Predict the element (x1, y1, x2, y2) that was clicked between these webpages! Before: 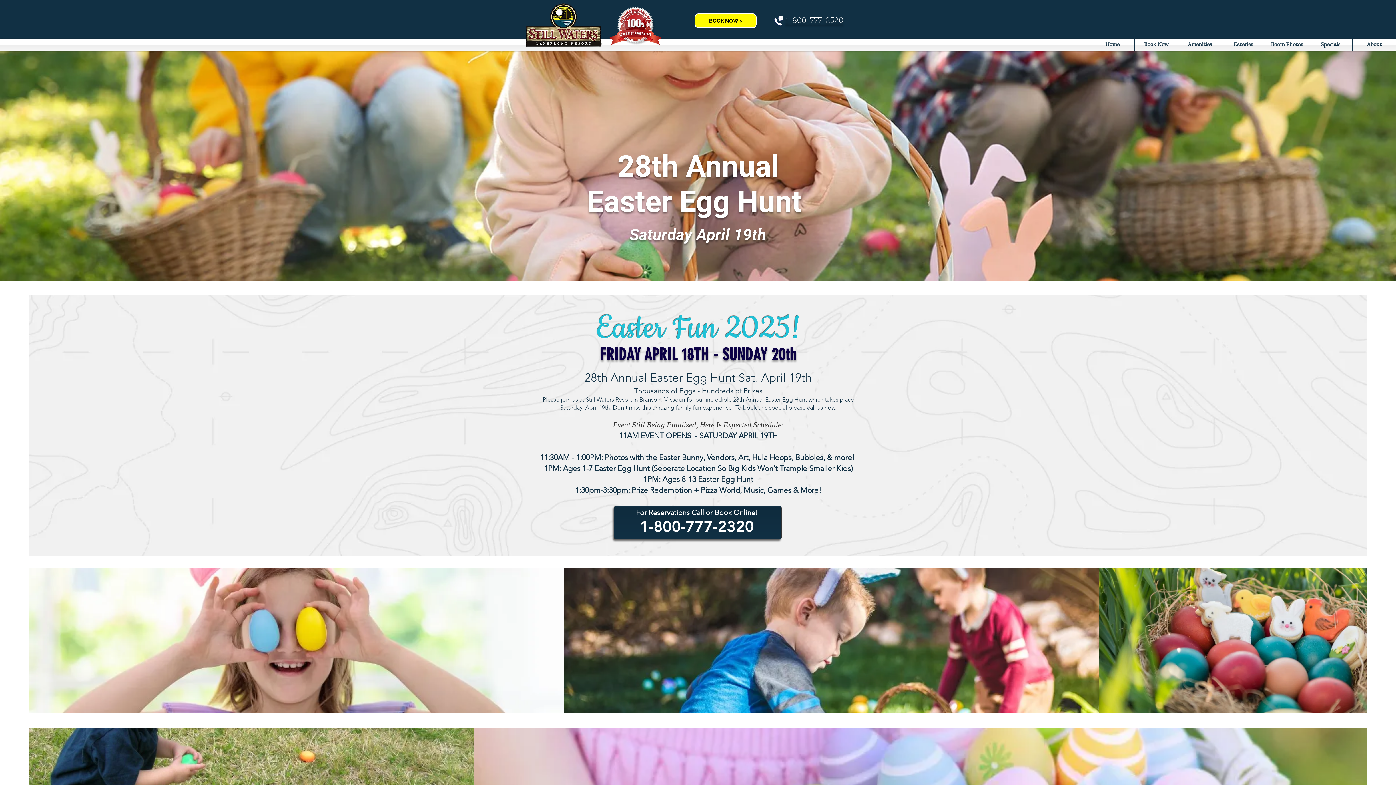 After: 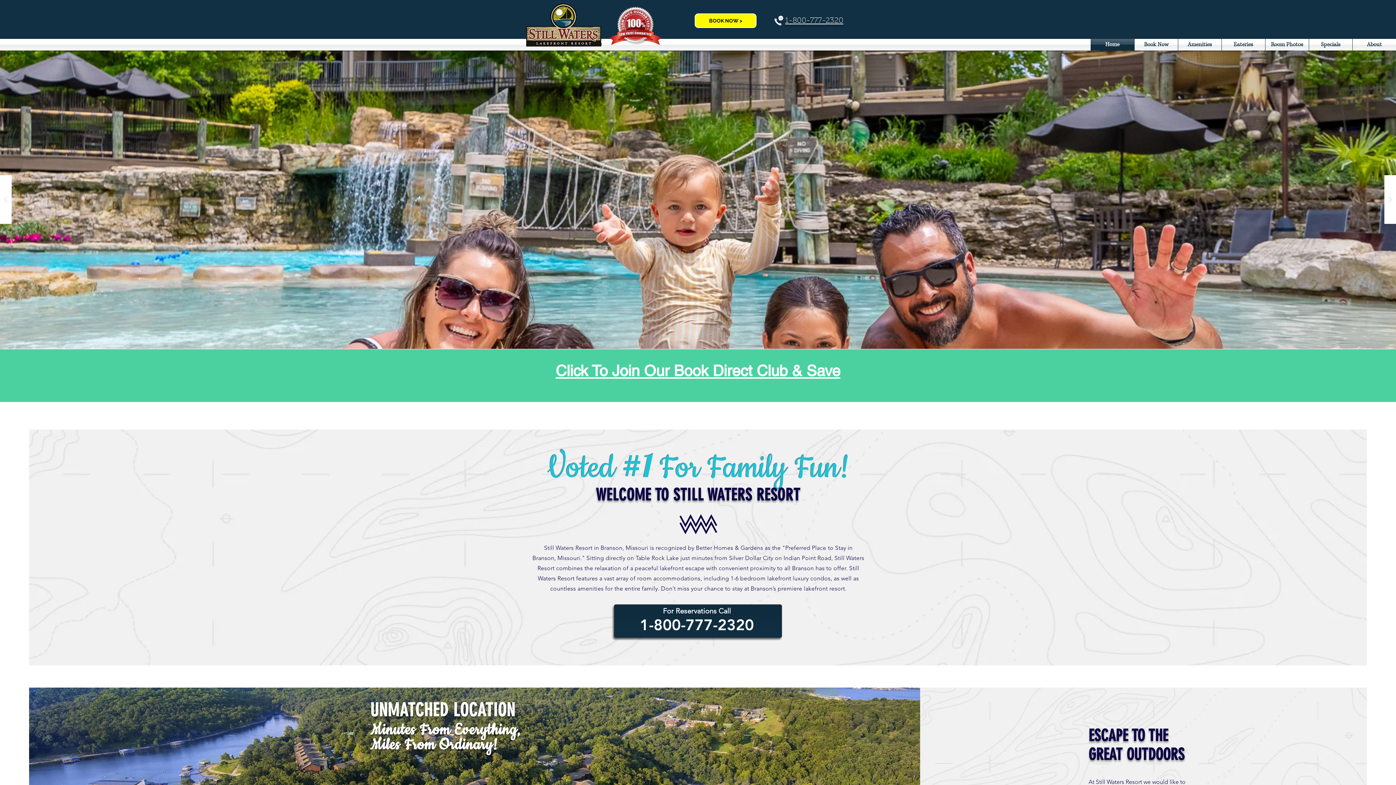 Action: bbox: (1090, 38, 1134, 50) label: Home